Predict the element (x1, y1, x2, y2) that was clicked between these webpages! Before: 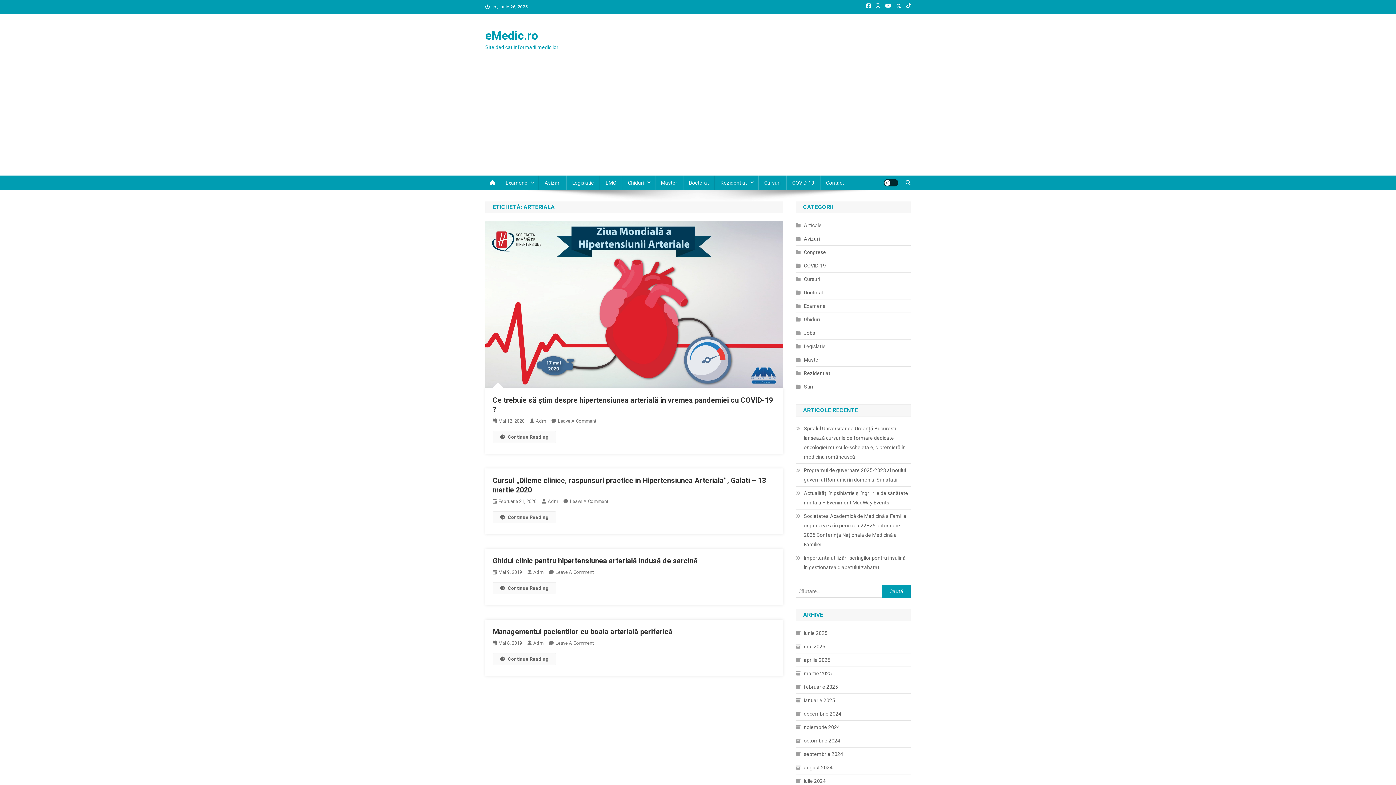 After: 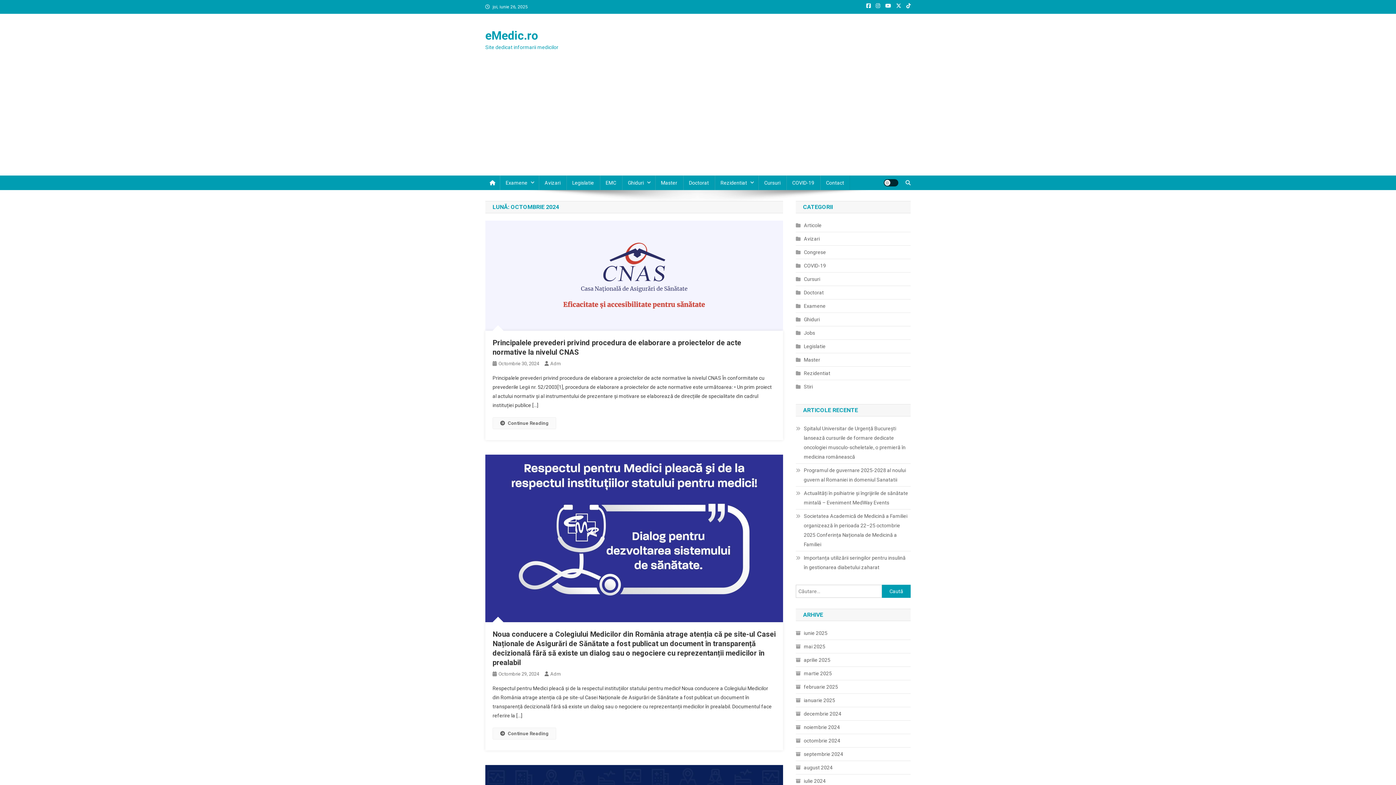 Action: bbox: (796, 736, 840, 745) label: octombrie 2024